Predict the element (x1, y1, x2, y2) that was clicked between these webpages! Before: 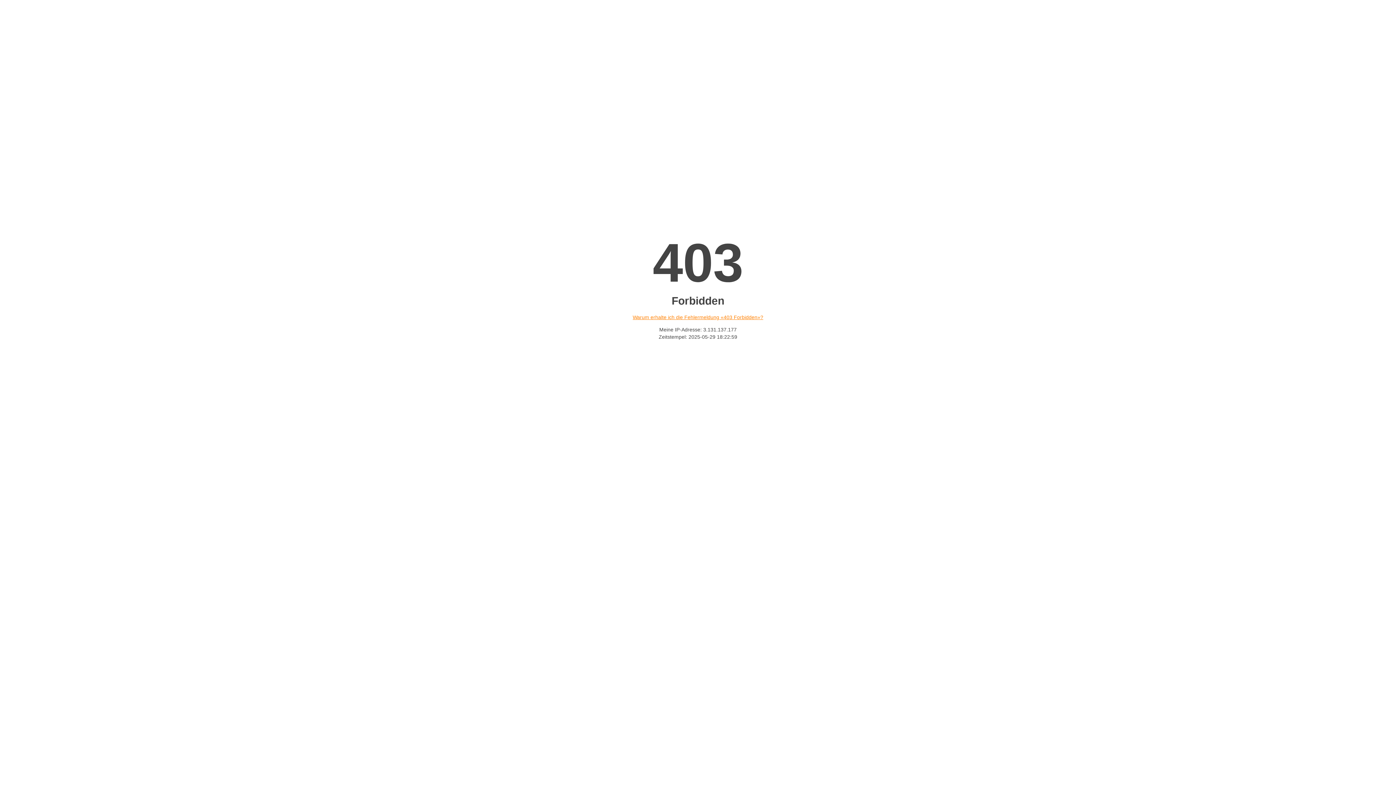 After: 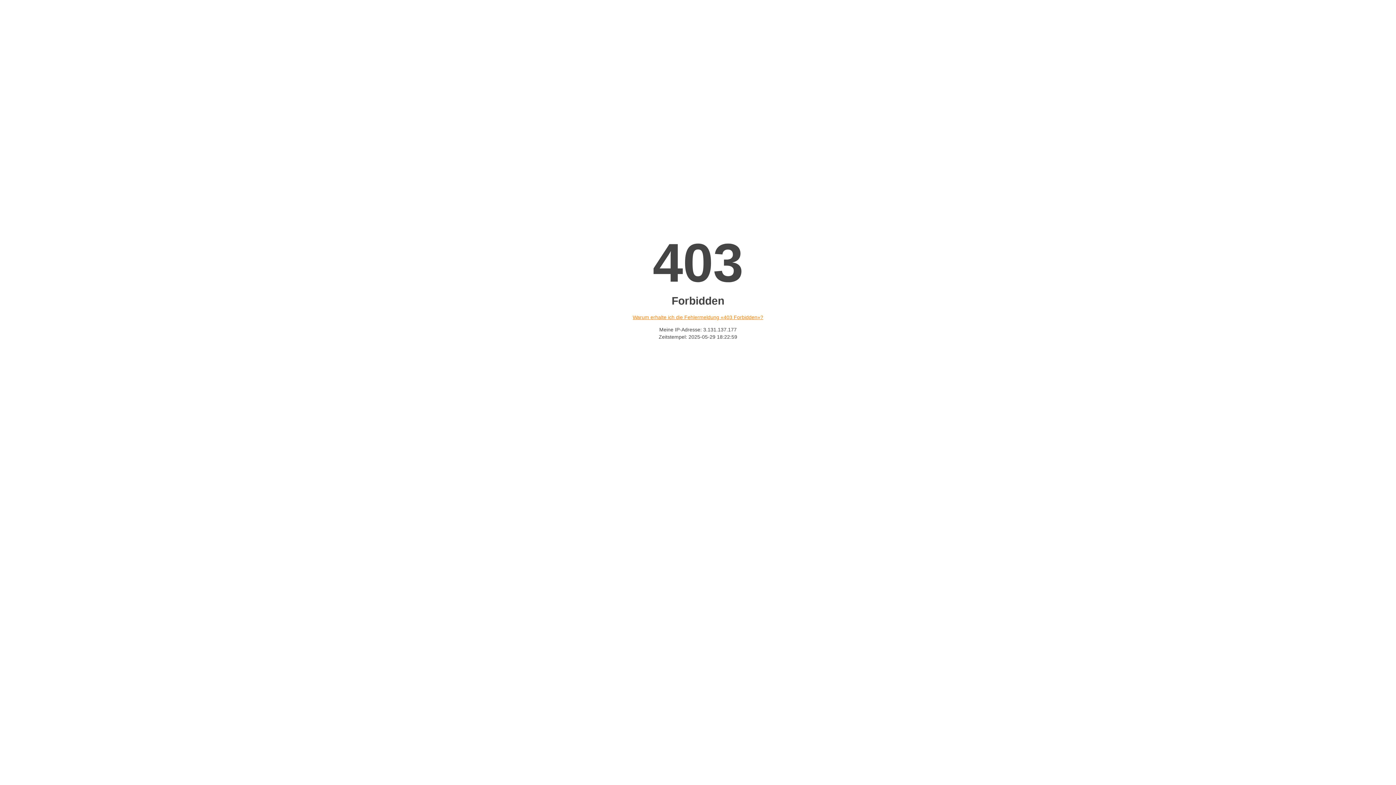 Action: bbox: (632, 314, 763, 320) label: Warum erhalte ich die Fehlermeldung «403 Forbidden»?